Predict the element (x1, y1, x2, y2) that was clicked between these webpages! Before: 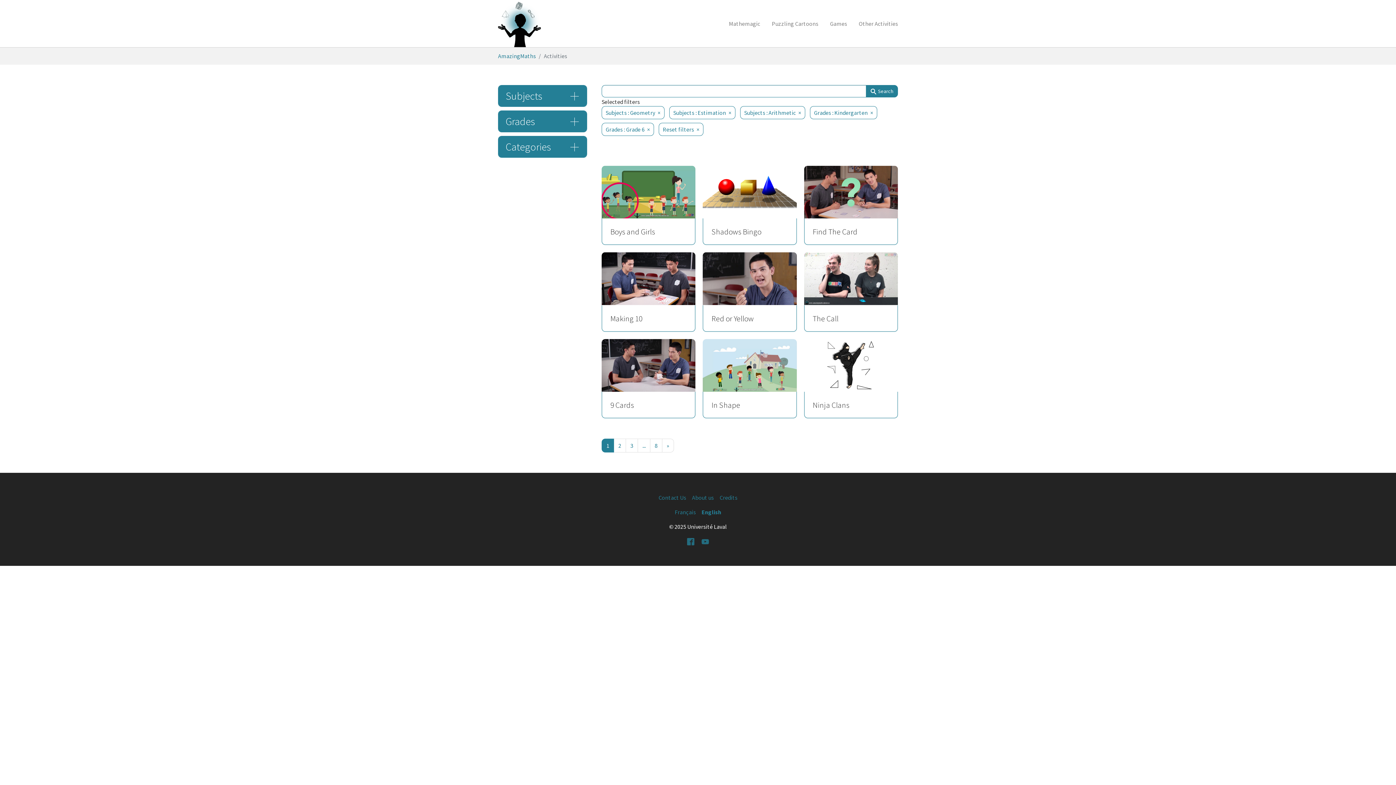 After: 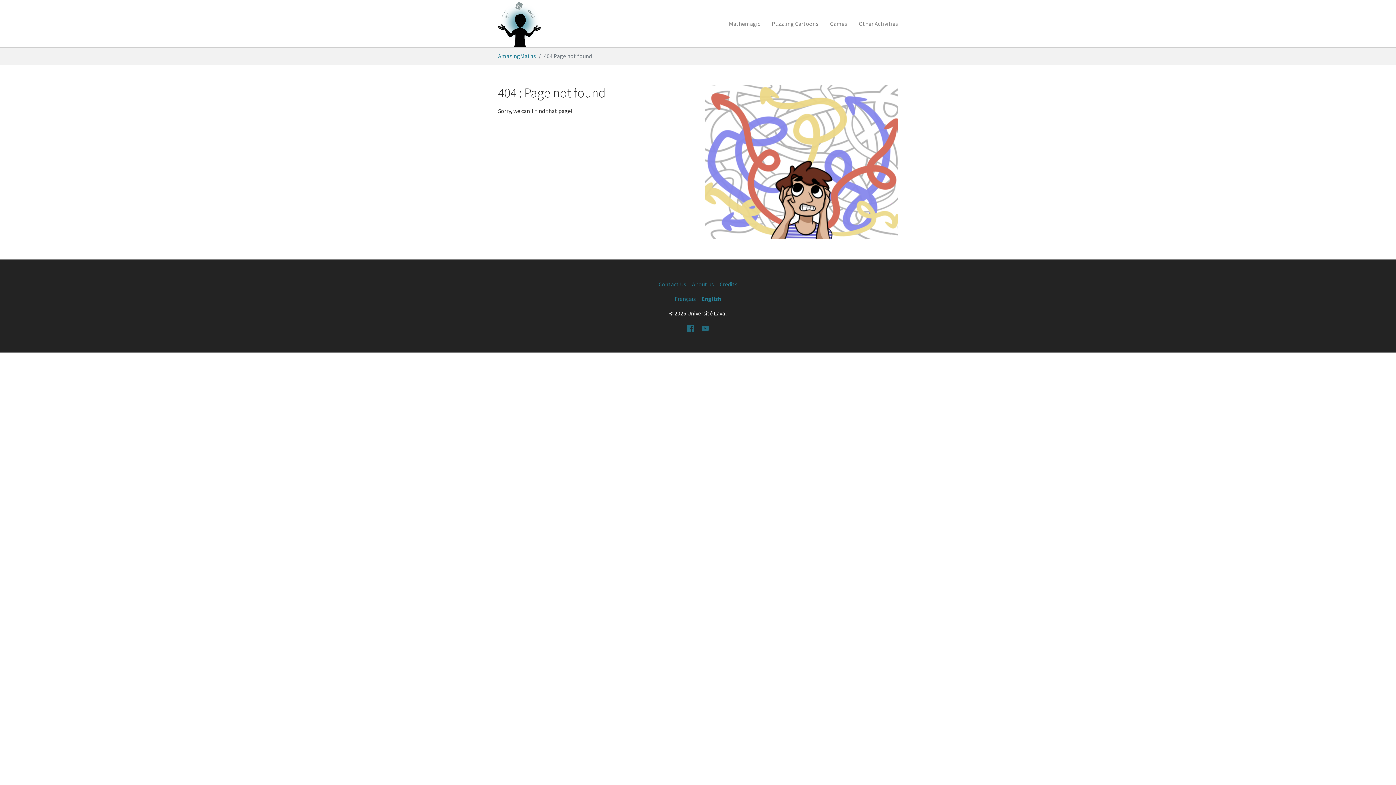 Action: bbox: (601, 165, 695, 245) label: Boys and Girls